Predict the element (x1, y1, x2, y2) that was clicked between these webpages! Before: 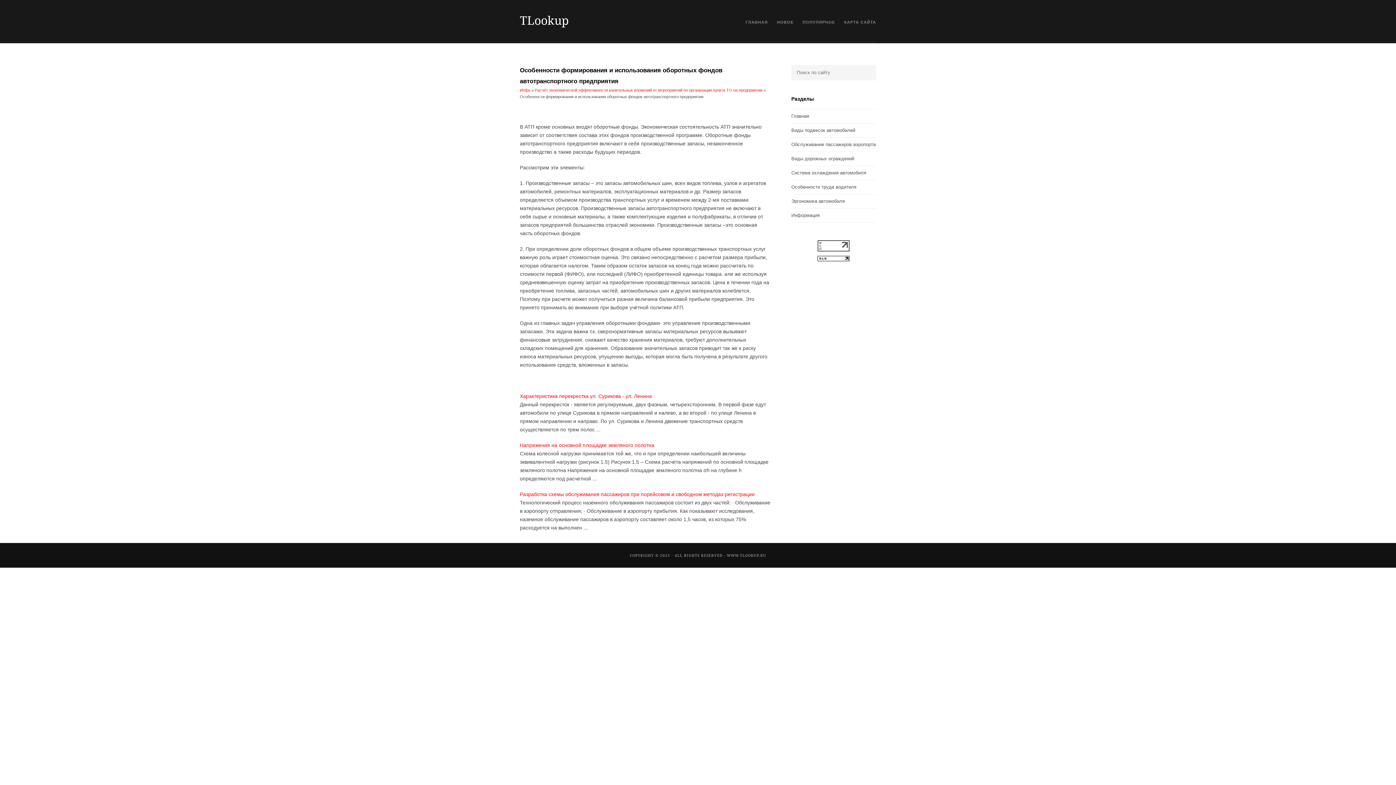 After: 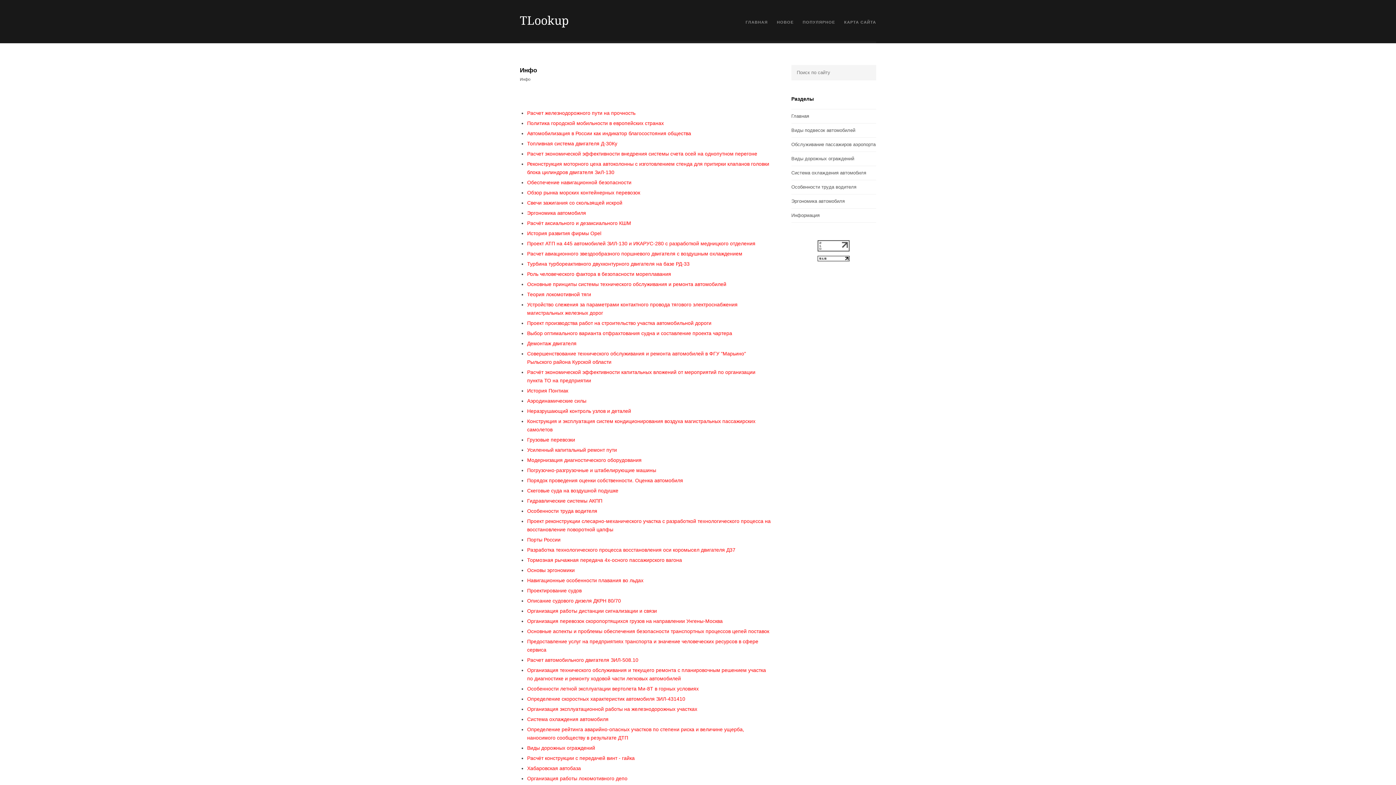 Action: bbox: (520, 87, 530, 92) label: Инфо